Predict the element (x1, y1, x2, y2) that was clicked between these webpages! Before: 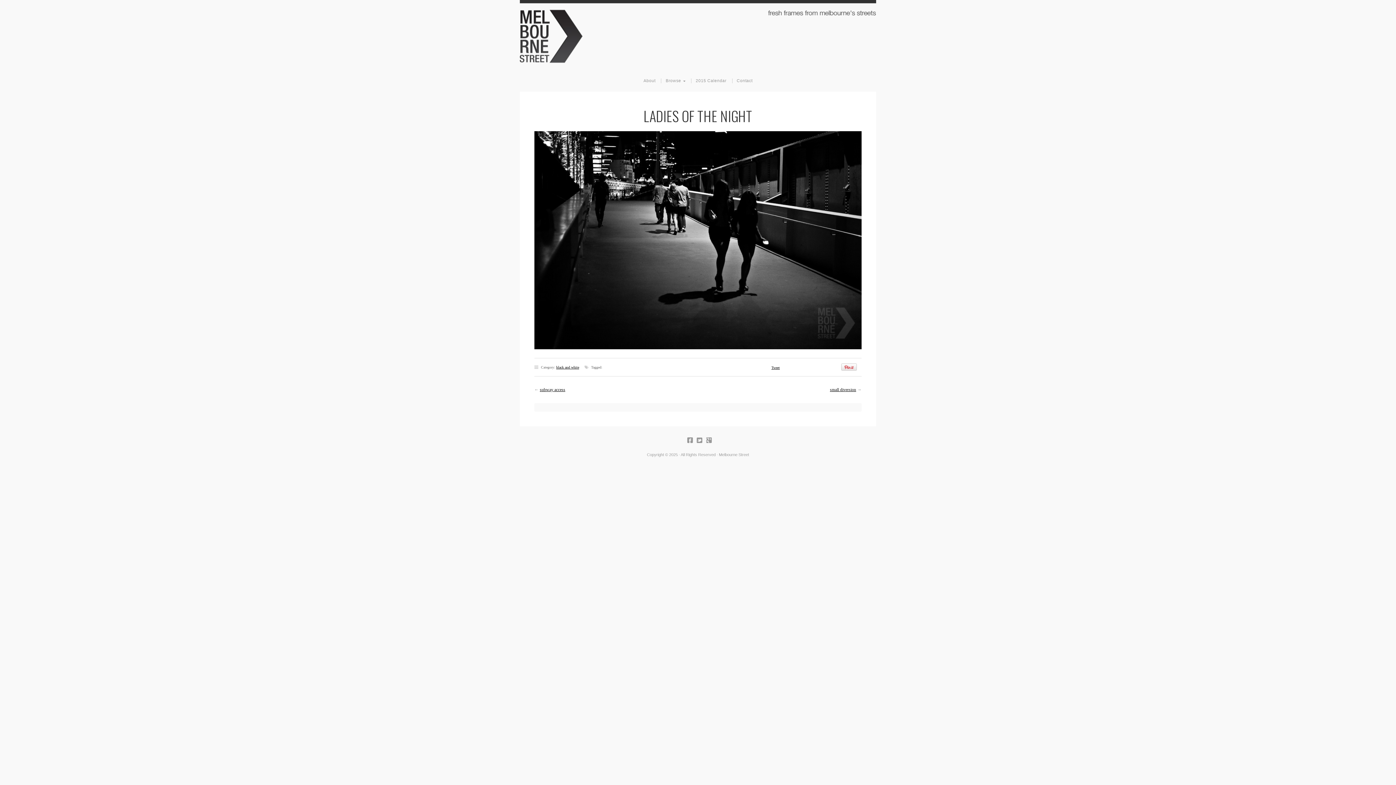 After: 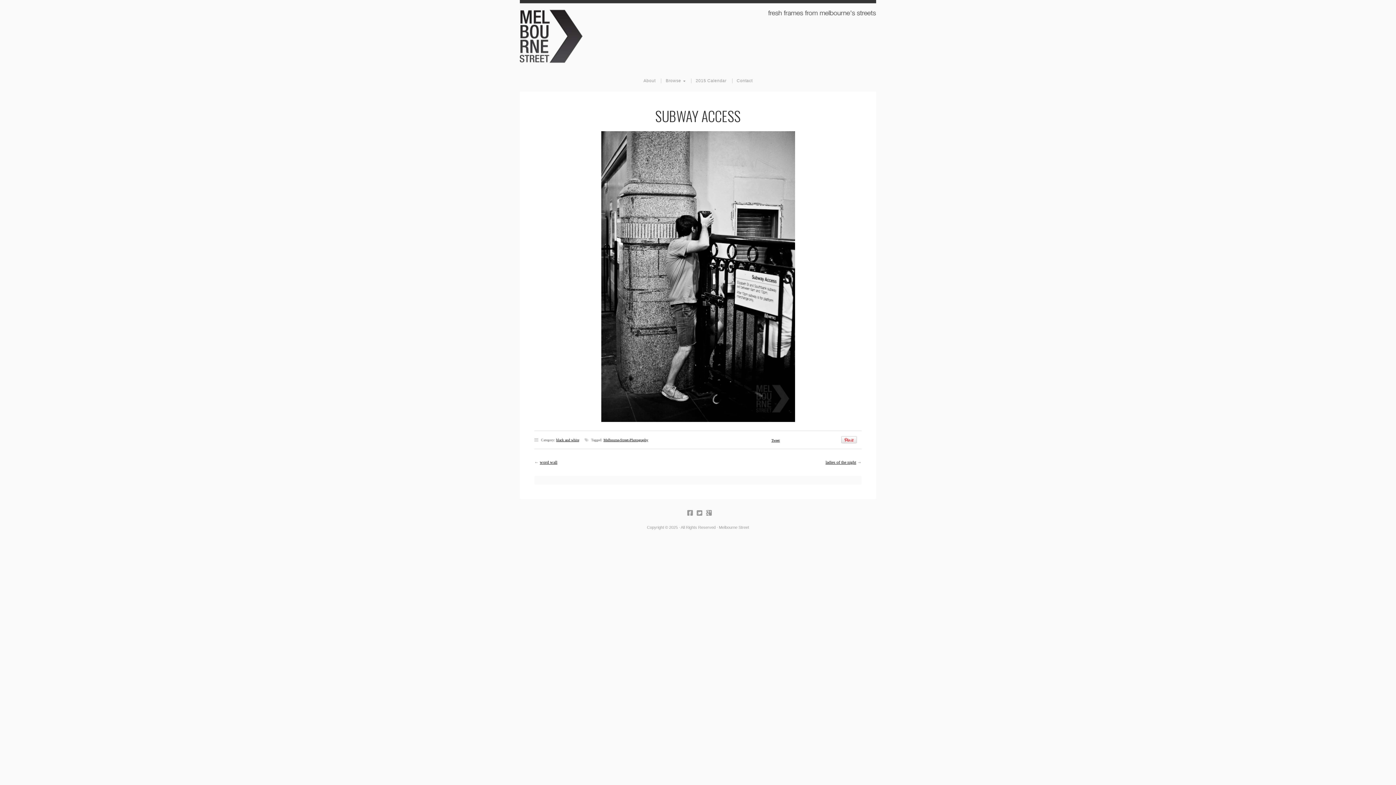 Action: label: subway access bbox: (540, 387, 565, 392)